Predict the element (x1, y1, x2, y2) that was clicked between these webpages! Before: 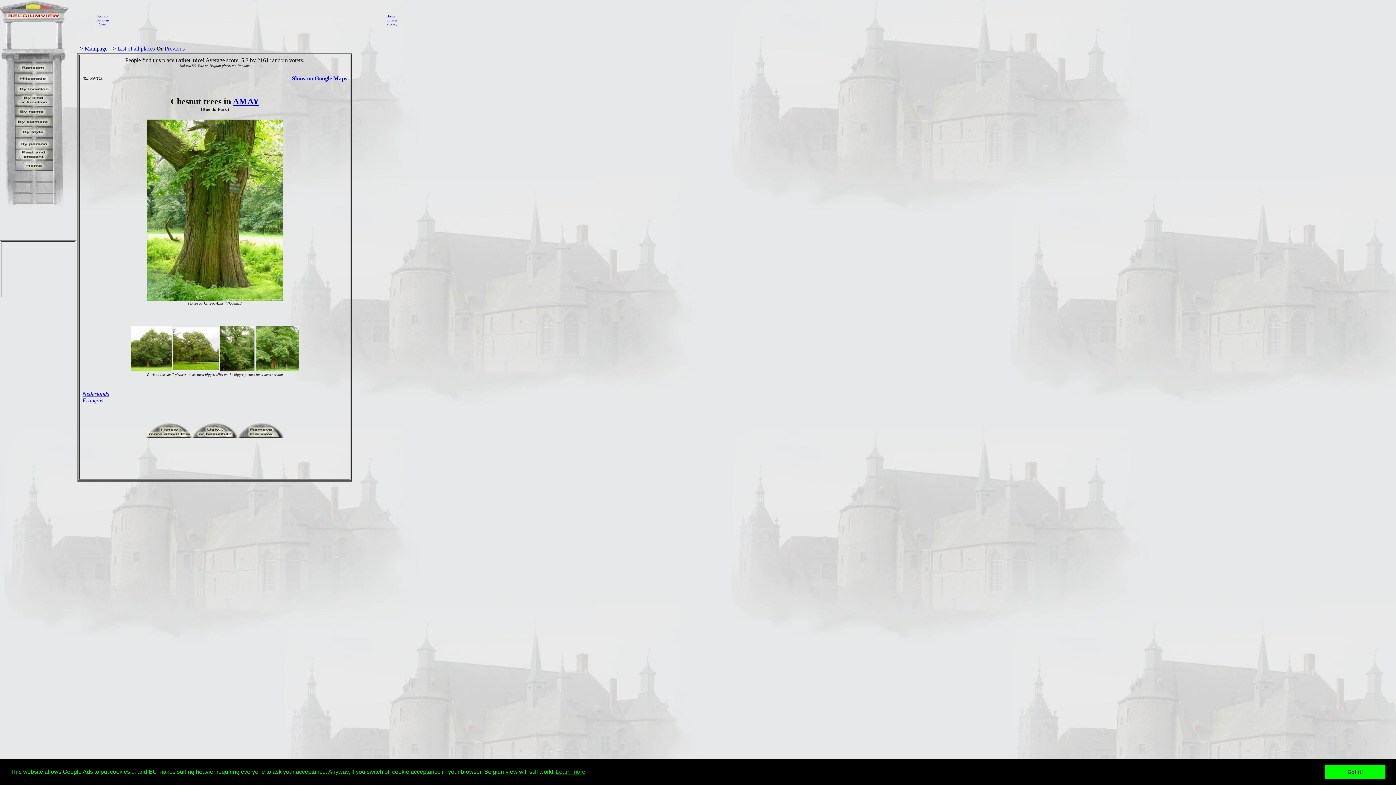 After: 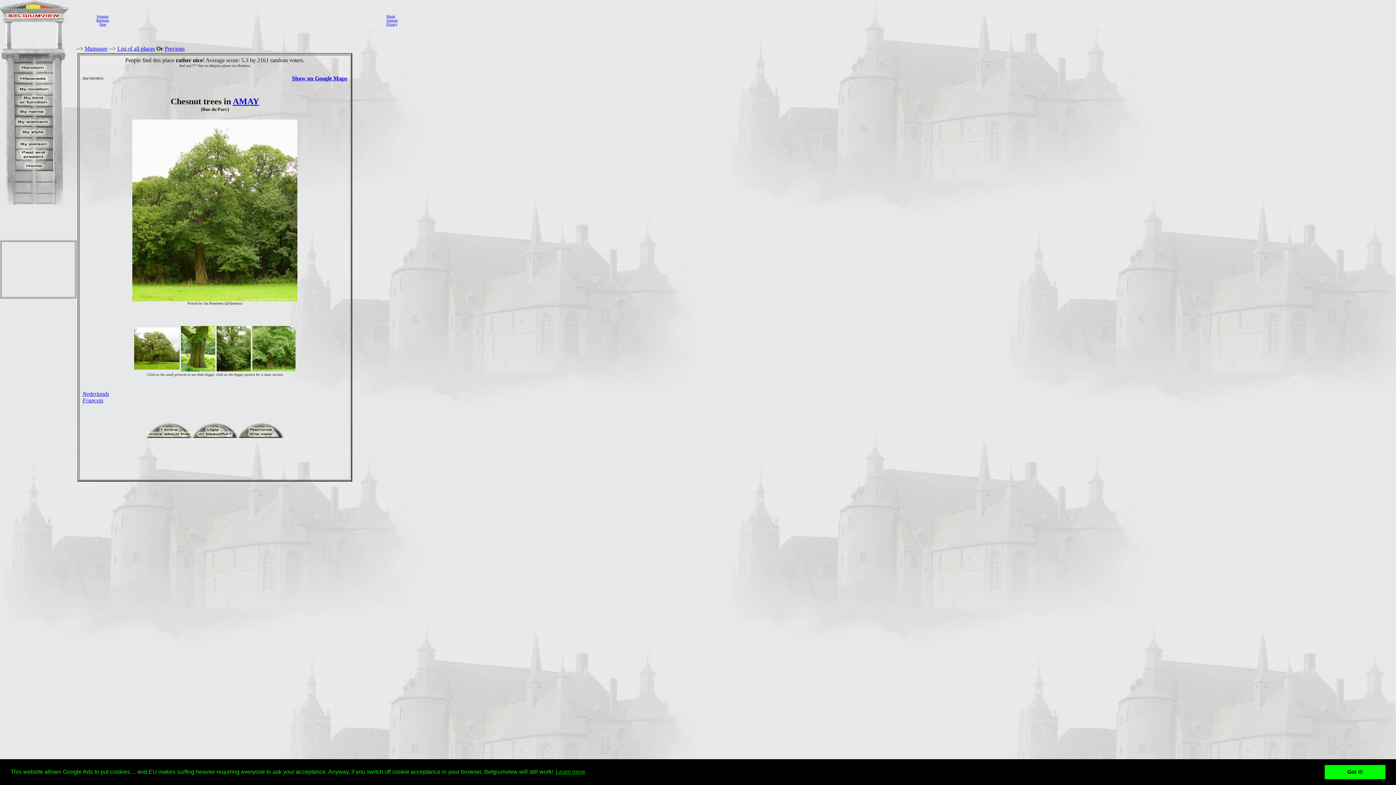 Action: bbox: (130, 366, 171, 372)